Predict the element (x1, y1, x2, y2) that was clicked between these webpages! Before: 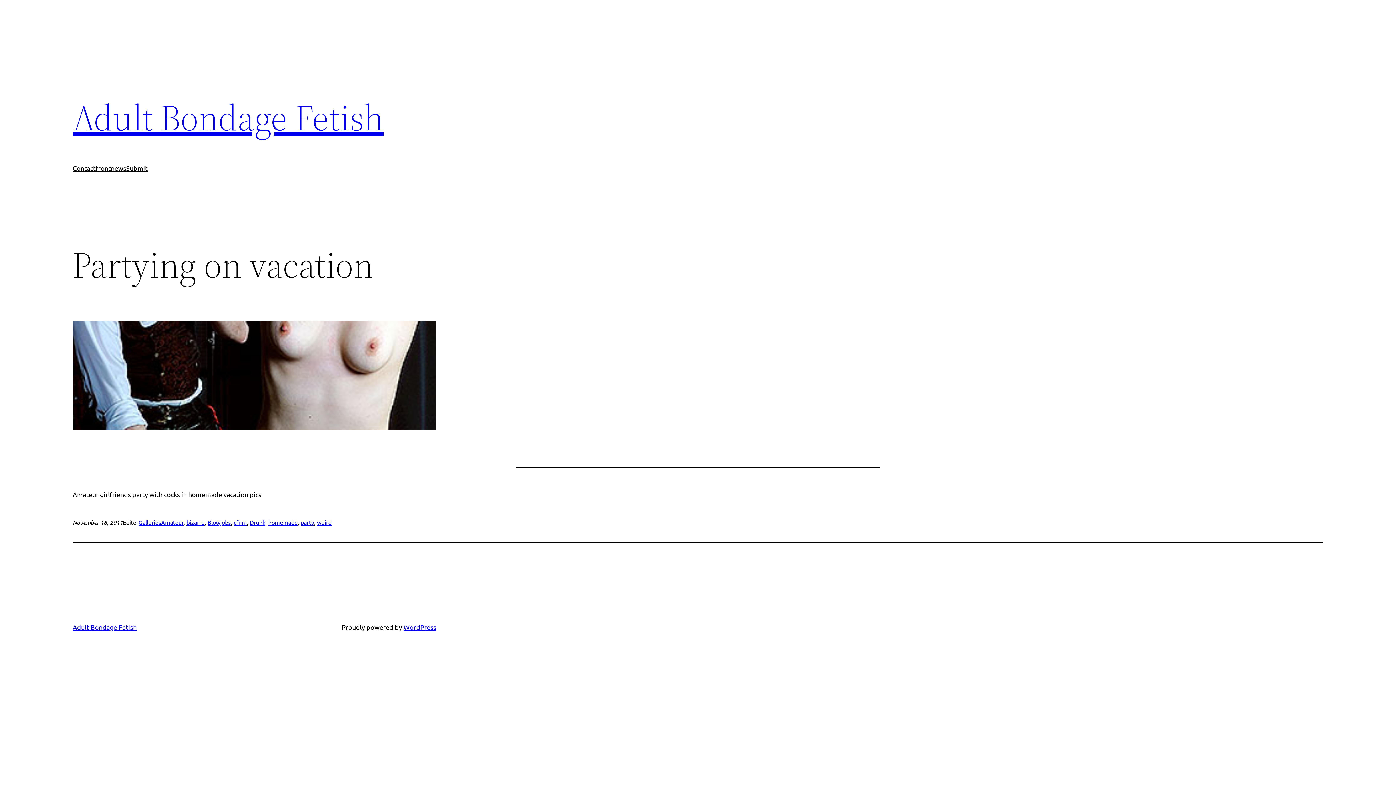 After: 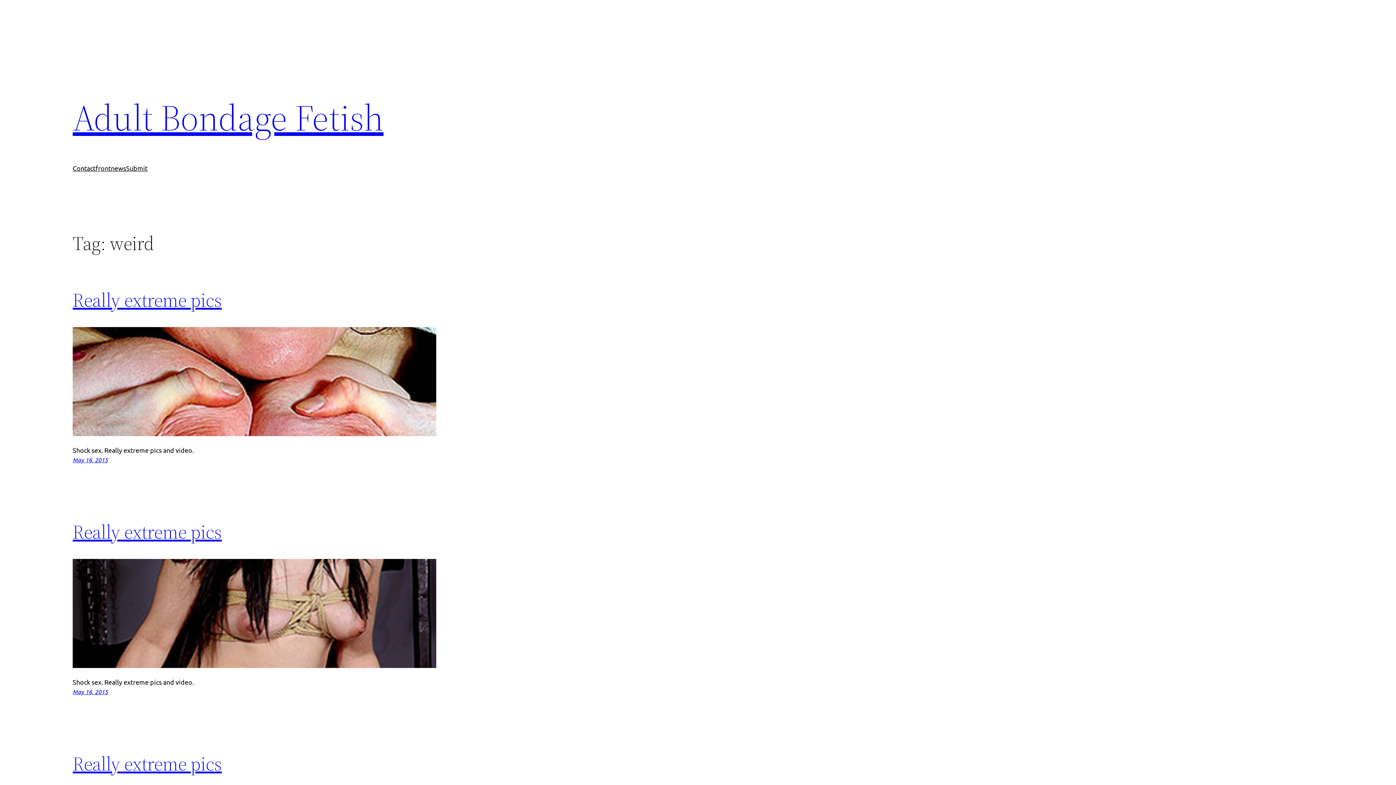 Action: bbox: (317, 518, 331, 526) label: weird